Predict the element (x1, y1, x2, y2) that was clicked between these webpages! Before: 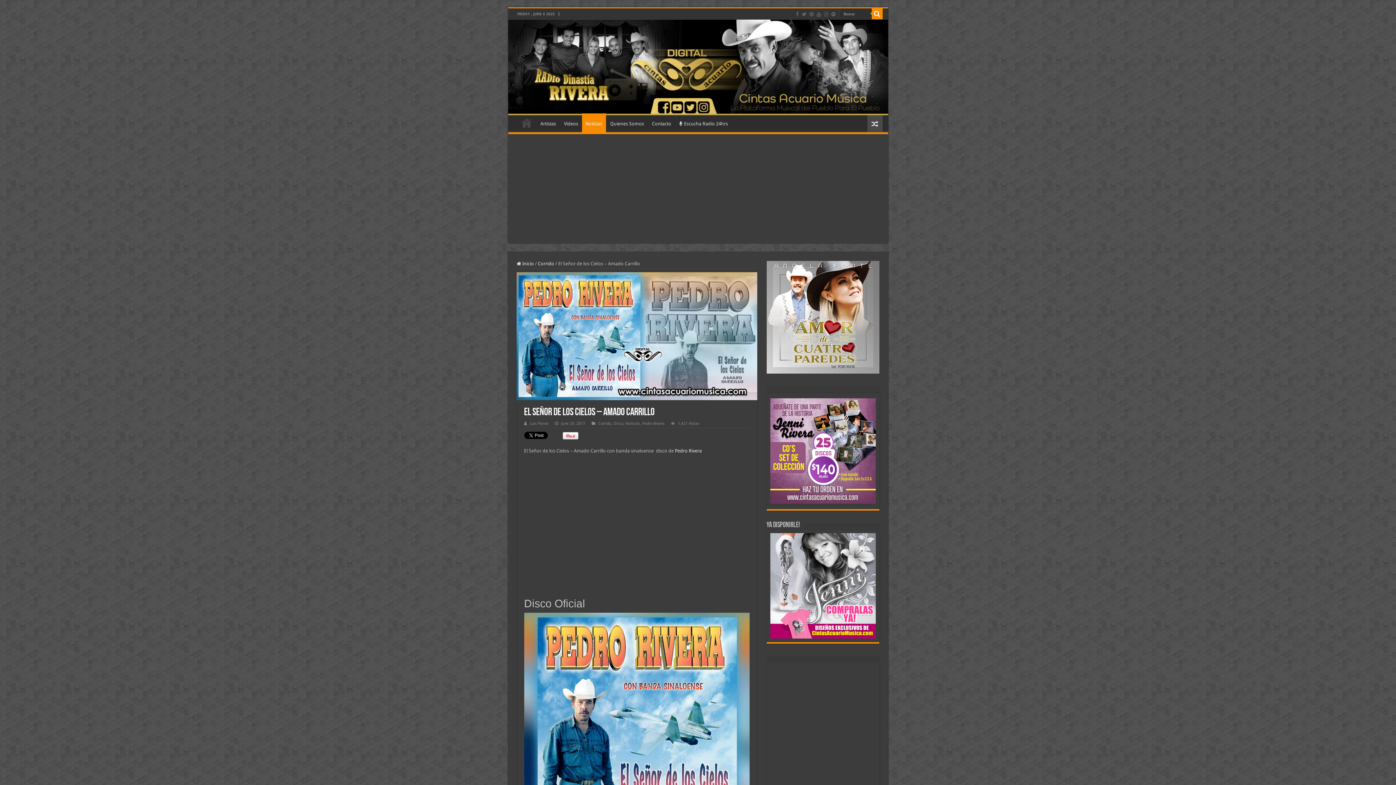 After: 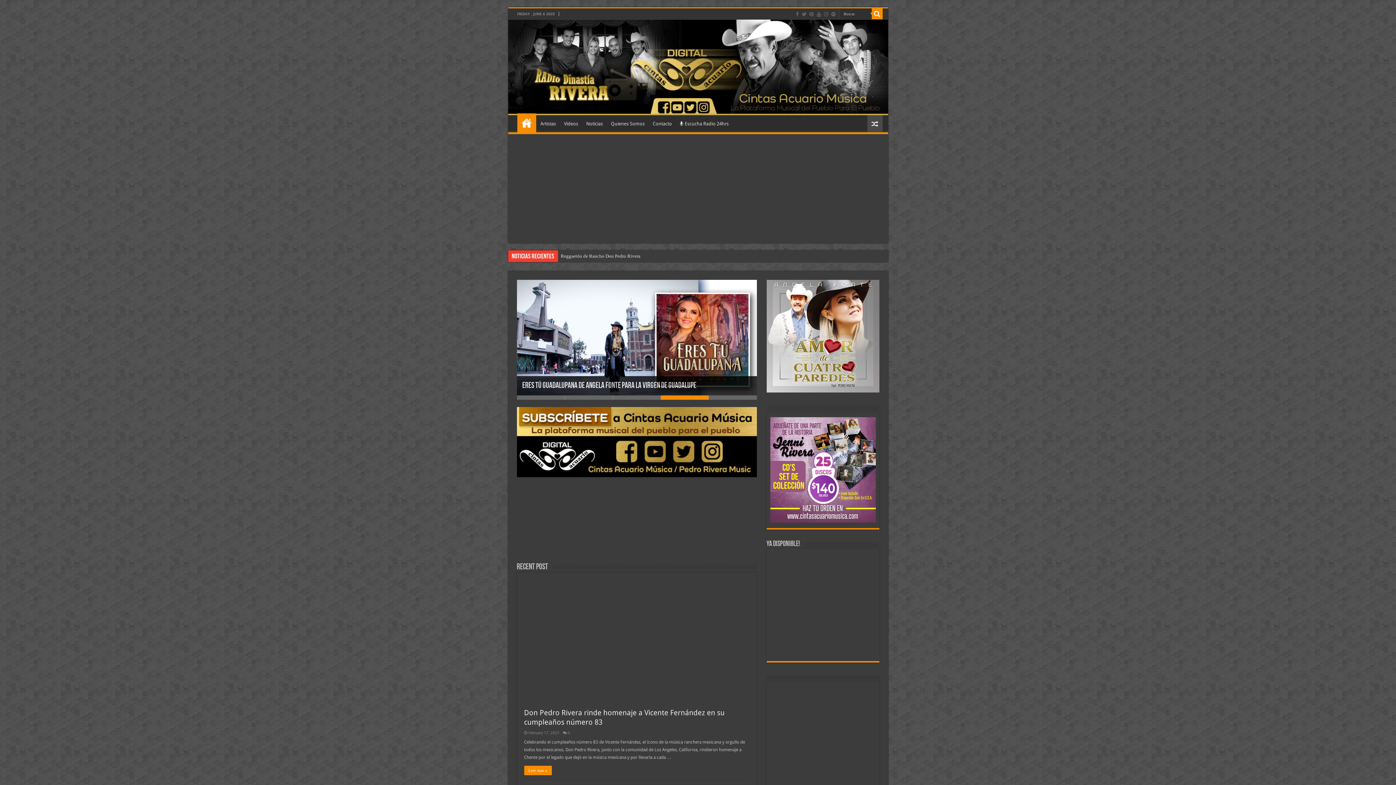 Action: bbox: (516, 261, 534, 266) label:  Inicio